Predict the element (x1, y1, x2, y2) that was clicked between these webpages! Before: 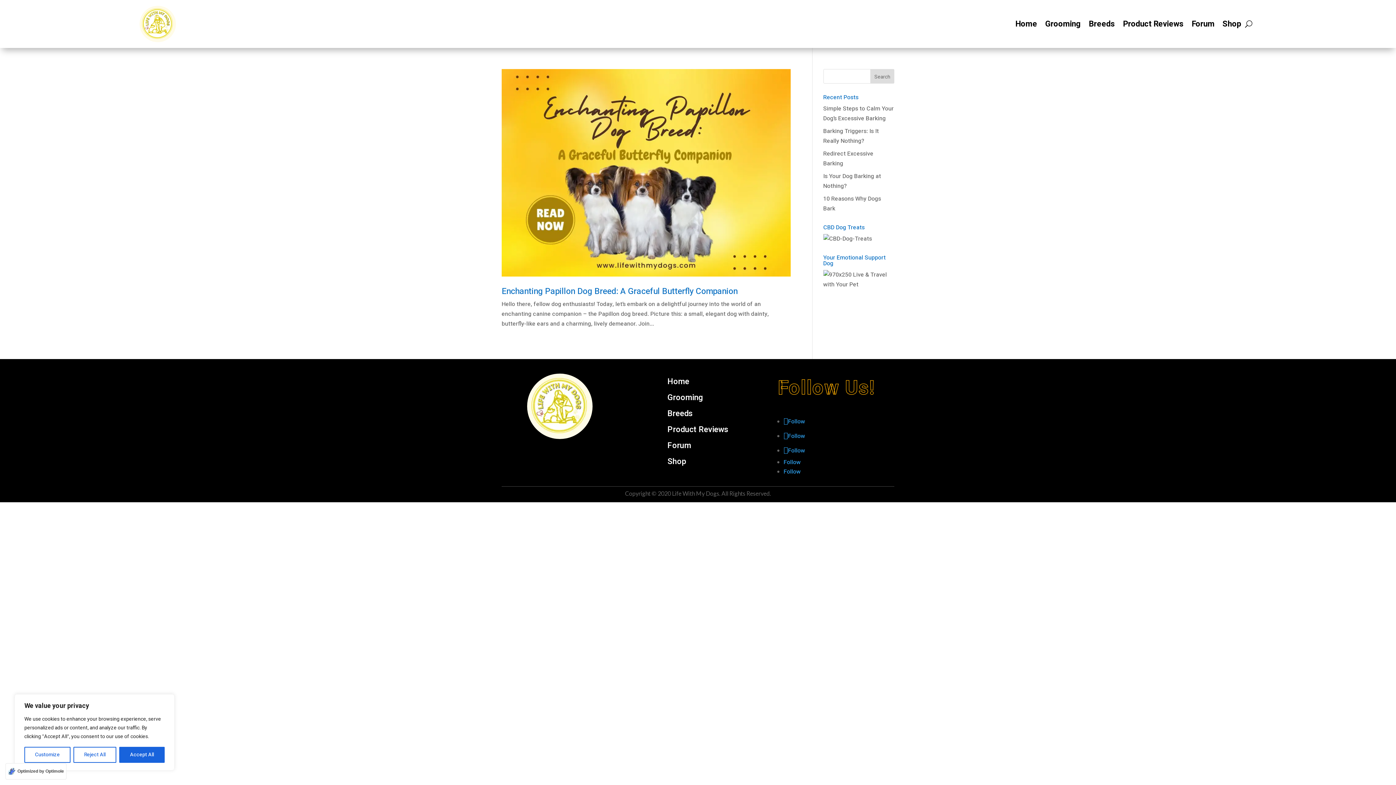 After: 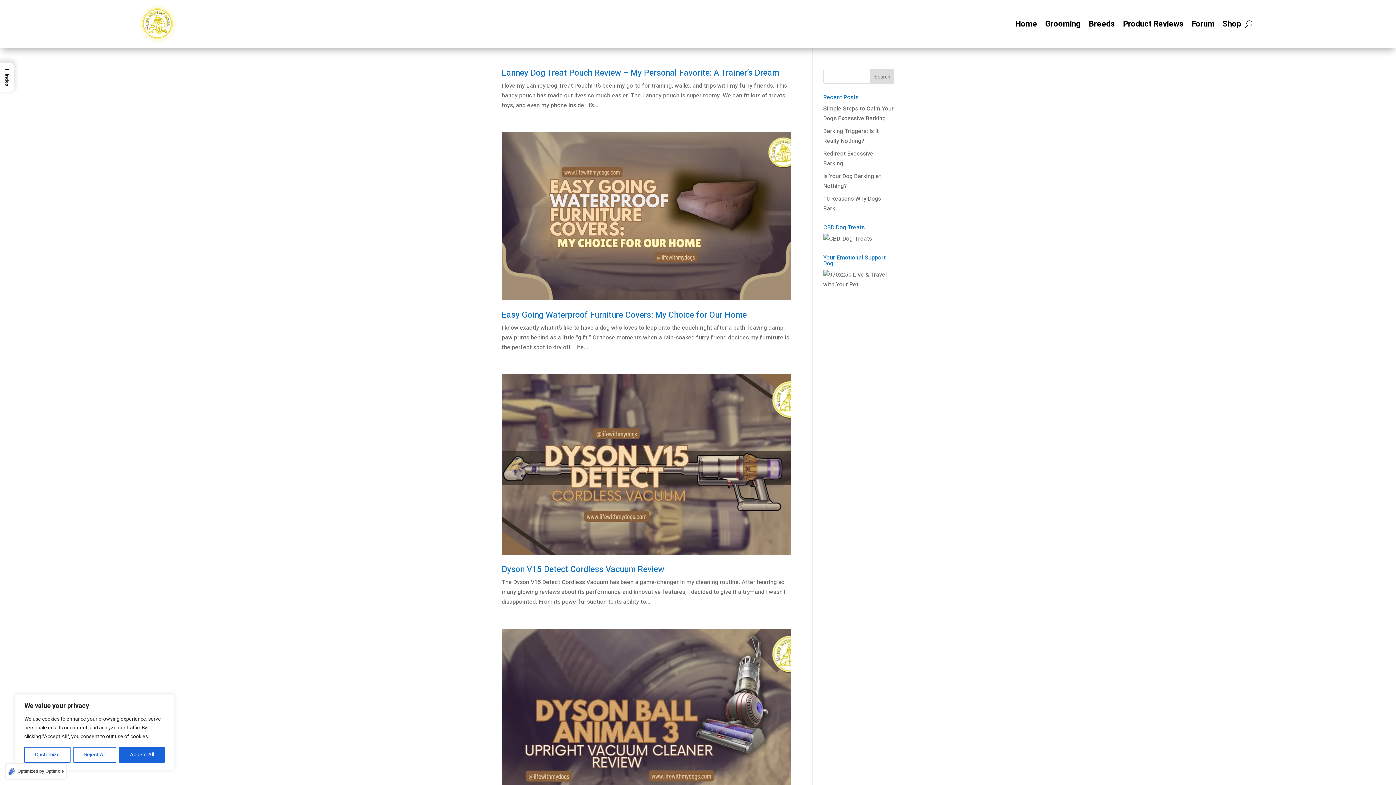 Action: bbox: (1123, 5, 1184, 42) label: Product Reviews